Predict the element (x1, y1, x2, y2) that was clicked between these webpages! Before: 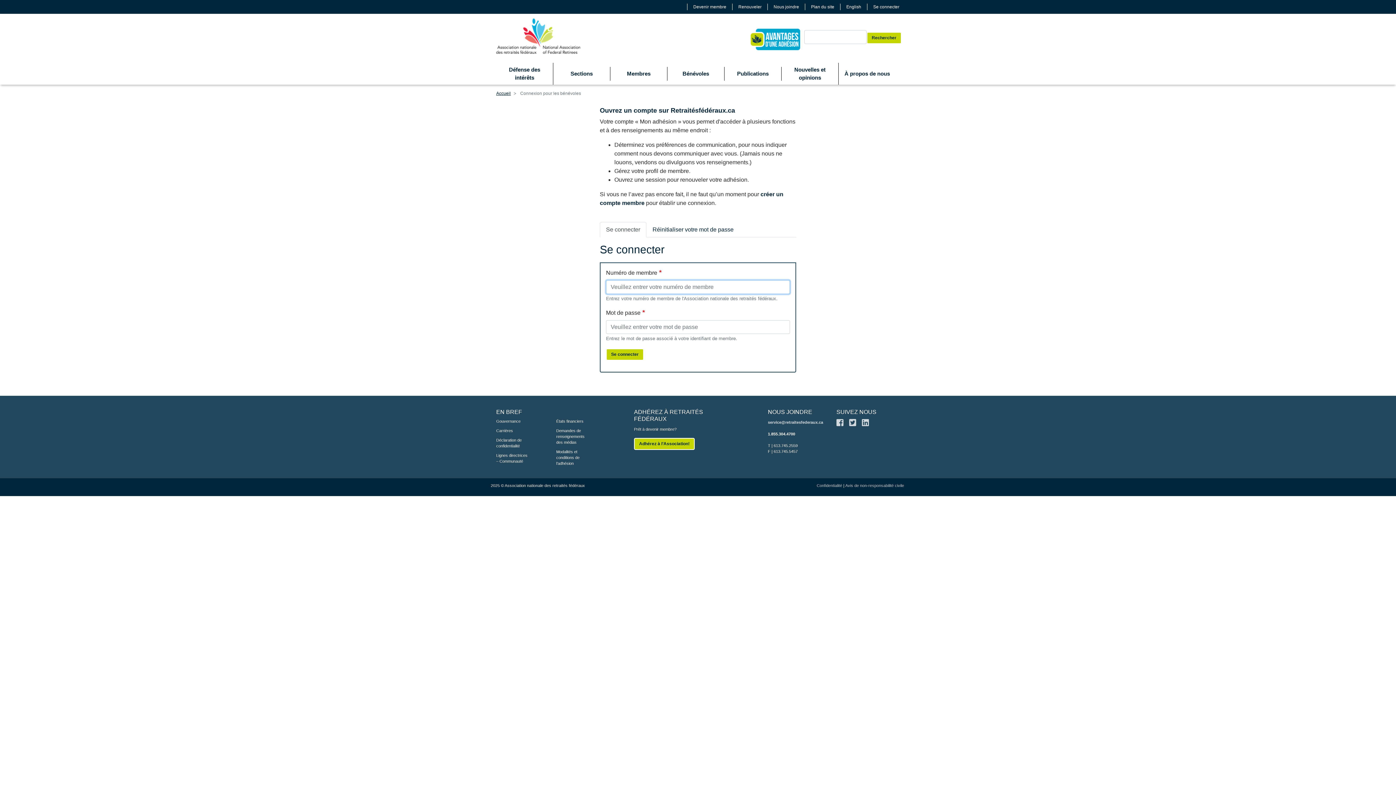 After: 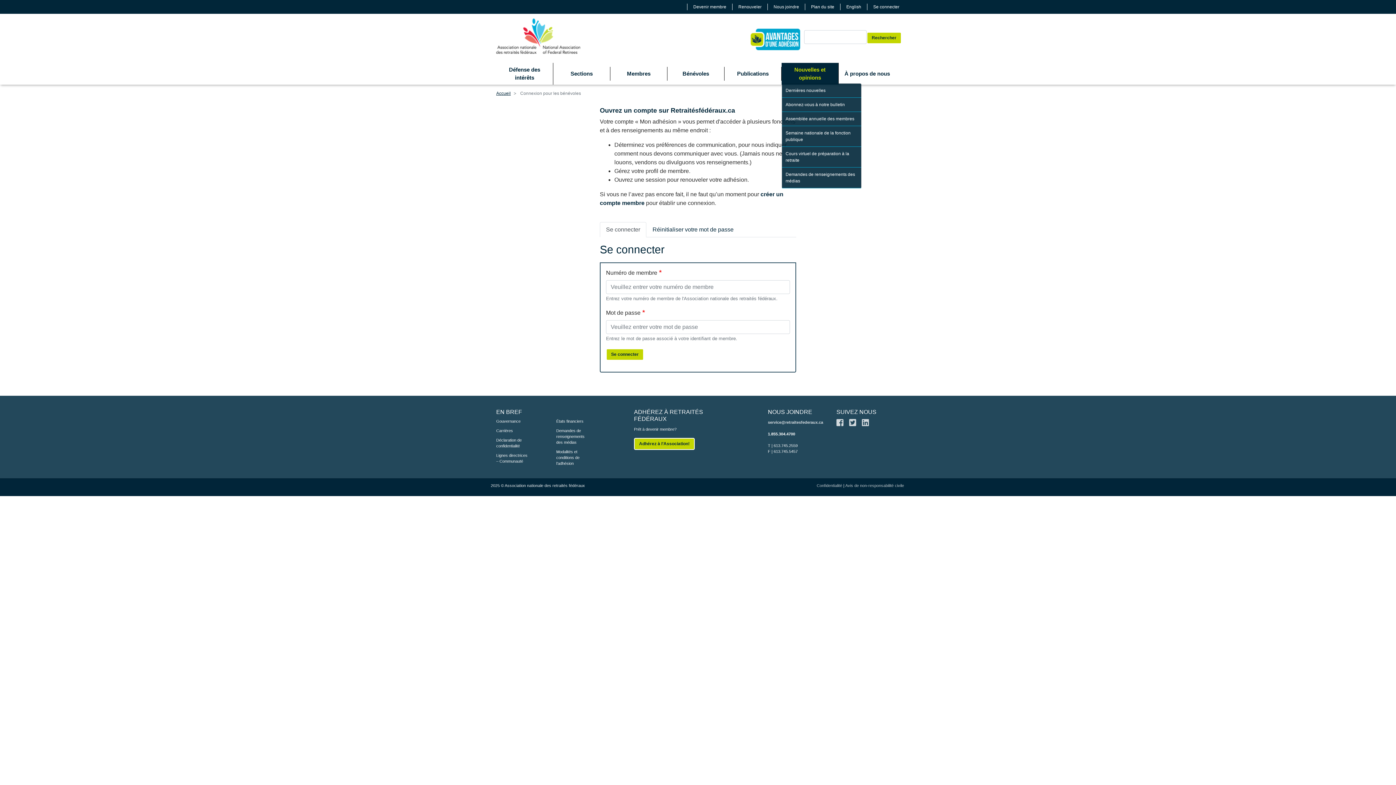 Action: bbox: (781, 62, 838, 84) label: Nouvelles et opinions